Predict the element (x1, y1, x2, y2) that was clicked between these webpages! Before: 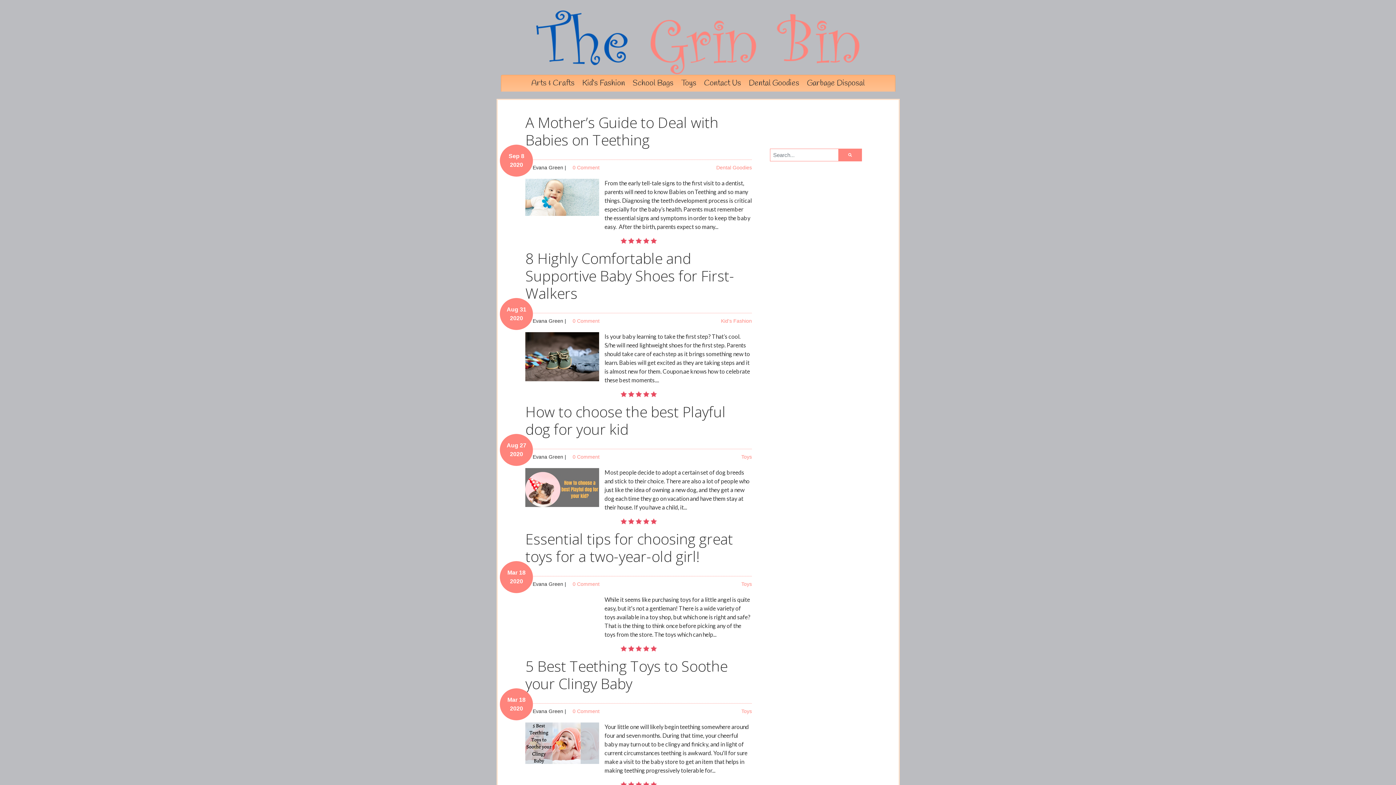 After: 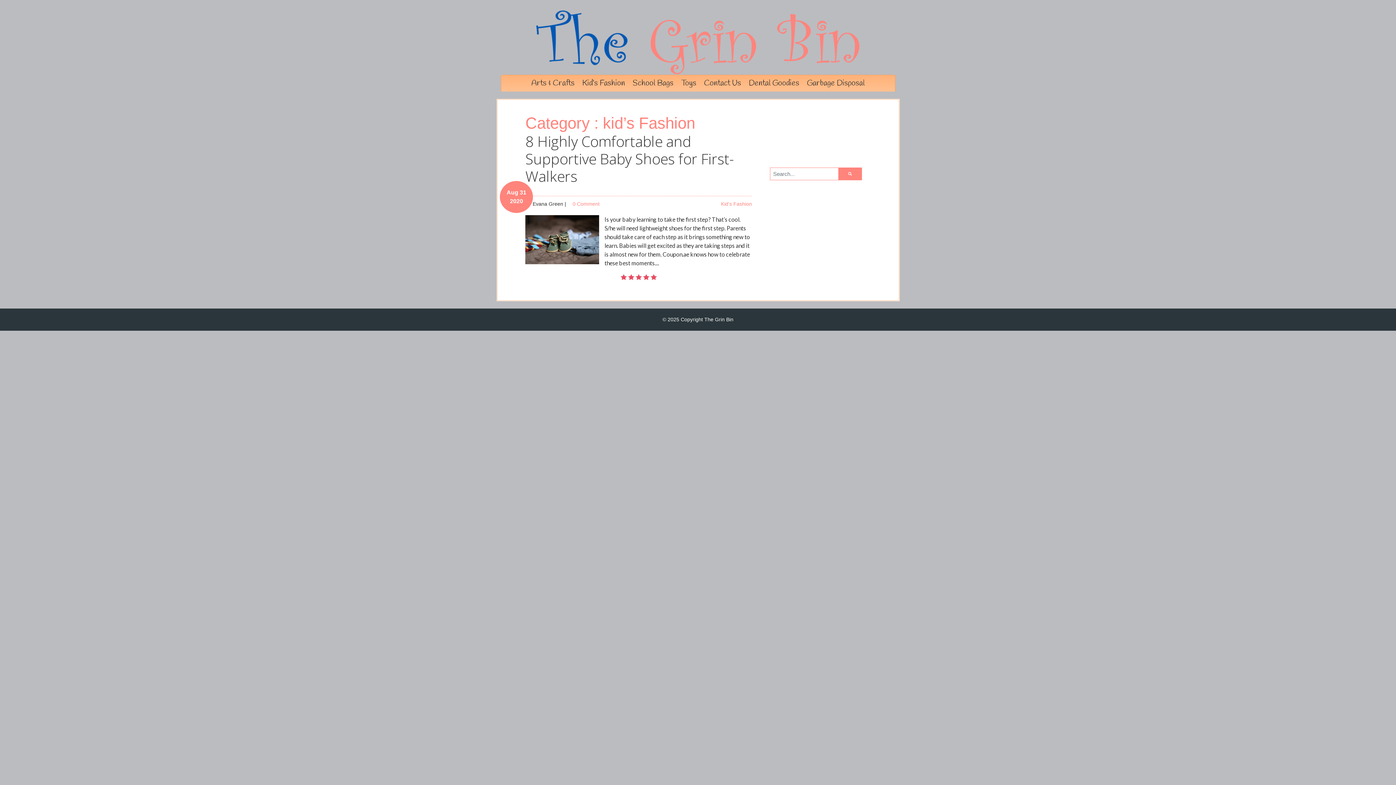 Action: bbox: (721, 318, 752, 324) label: Kid's Fashion